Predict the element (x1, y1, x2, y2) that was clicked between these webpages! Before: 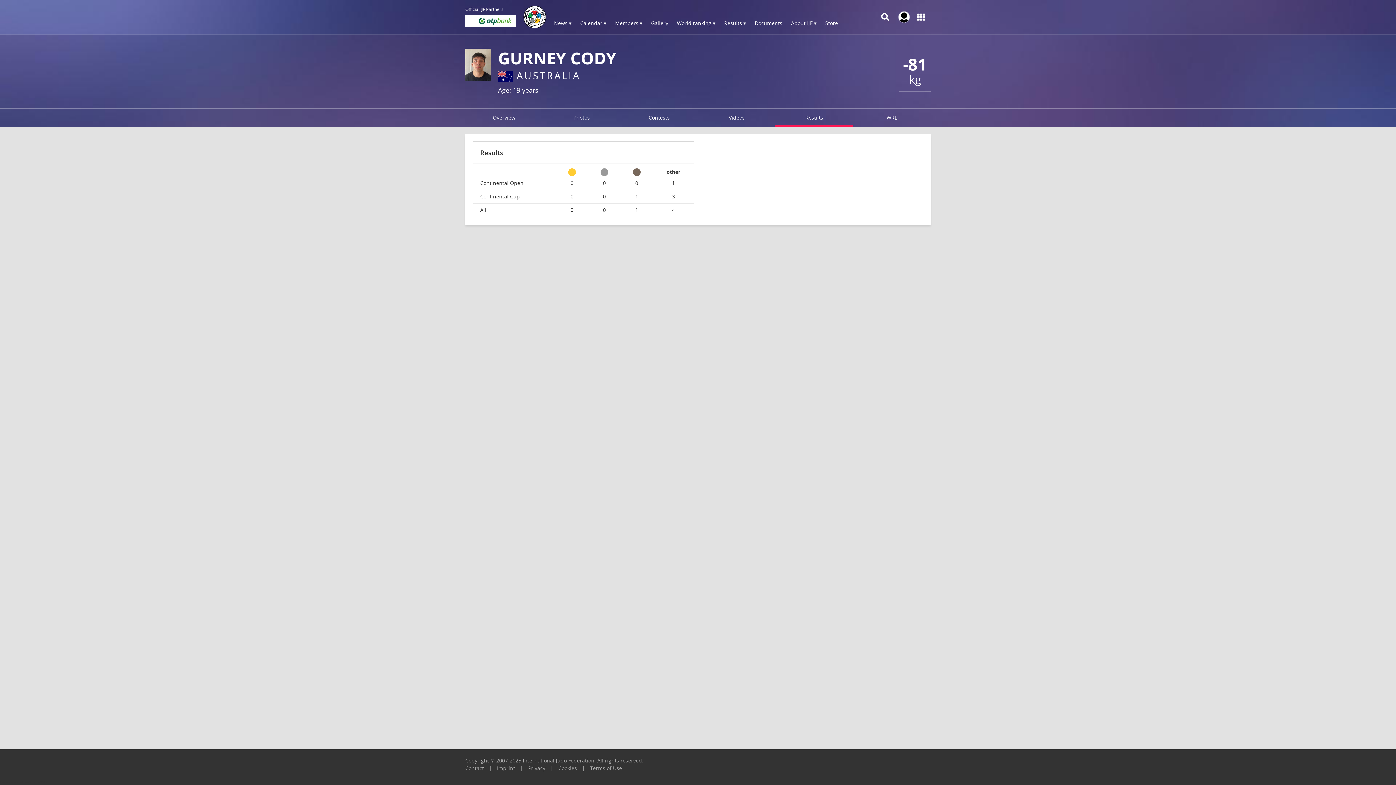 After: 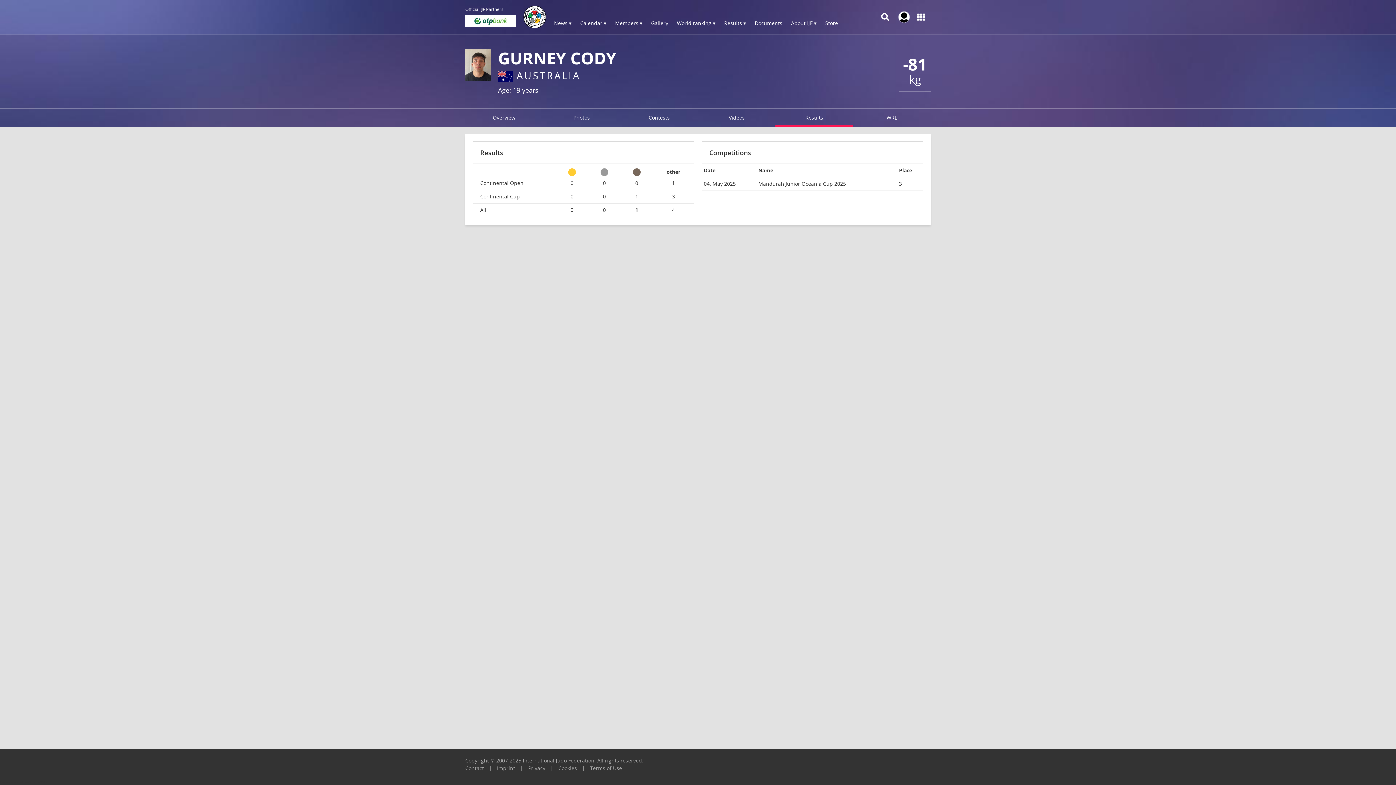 Action: bbox: (628, 207, 645, 213) label: 1